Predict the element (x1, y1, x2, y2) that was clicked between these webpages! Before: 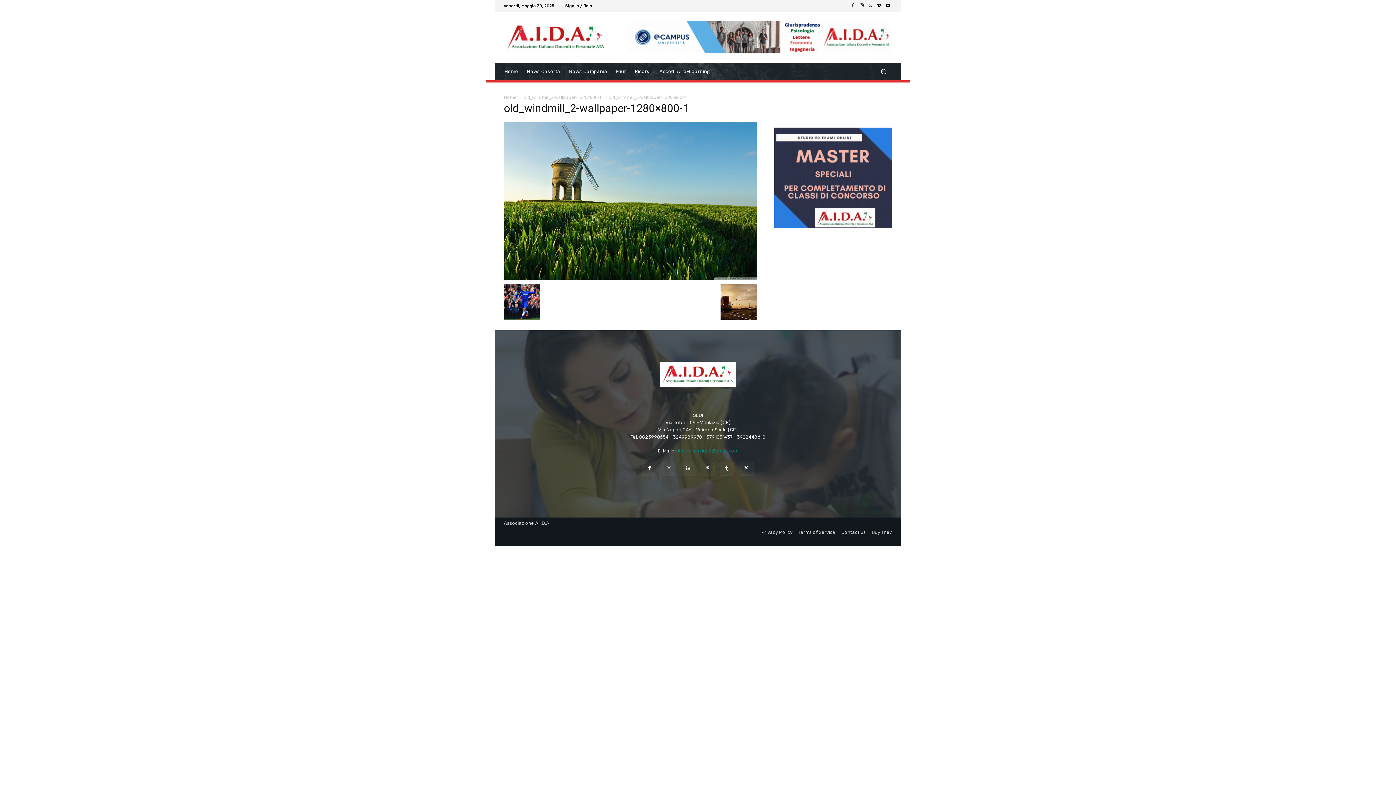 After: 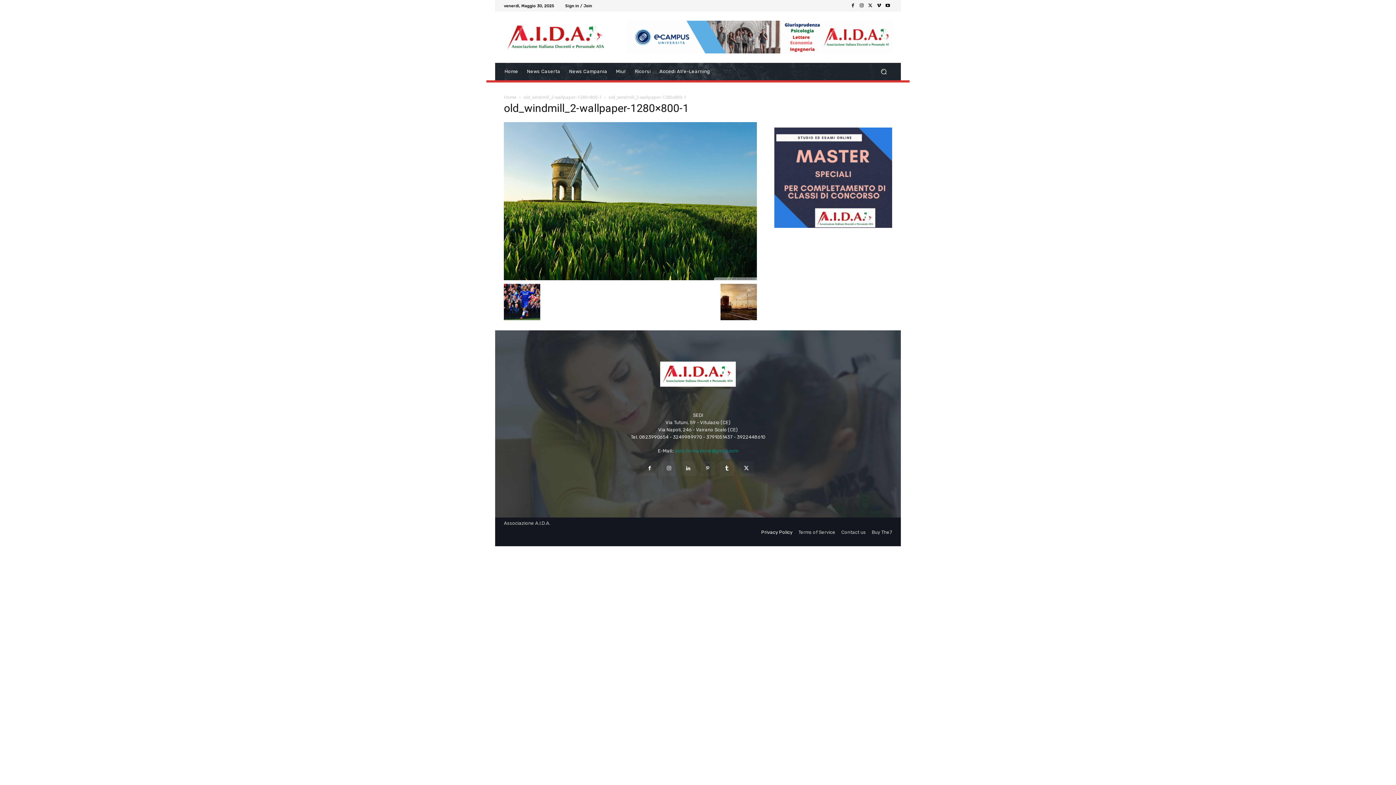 Action: bbox: (761, 529, 792, 535) label: Privacy Policy